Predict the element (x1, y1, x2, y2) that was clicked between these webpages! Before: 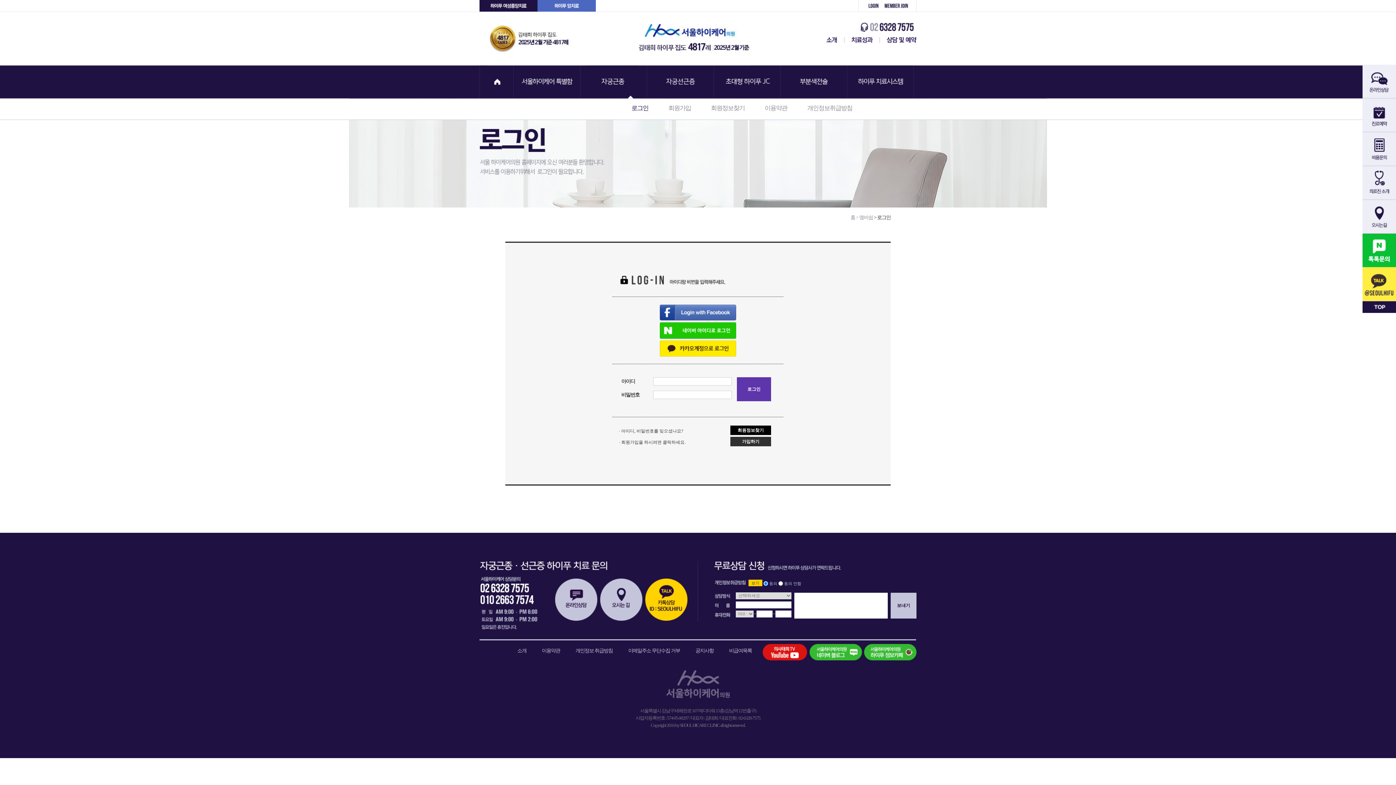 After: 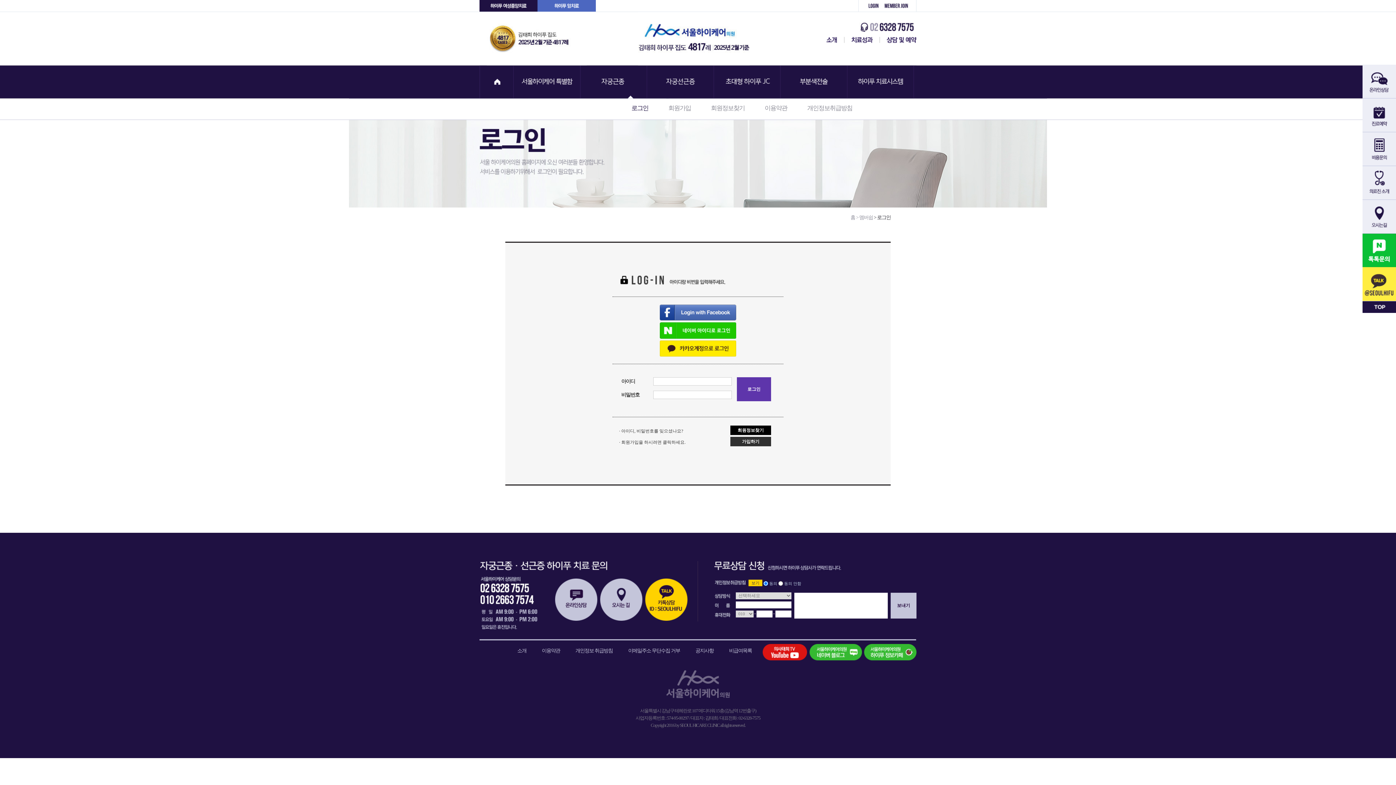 Action: bbox: (486, 12, 586, 65)